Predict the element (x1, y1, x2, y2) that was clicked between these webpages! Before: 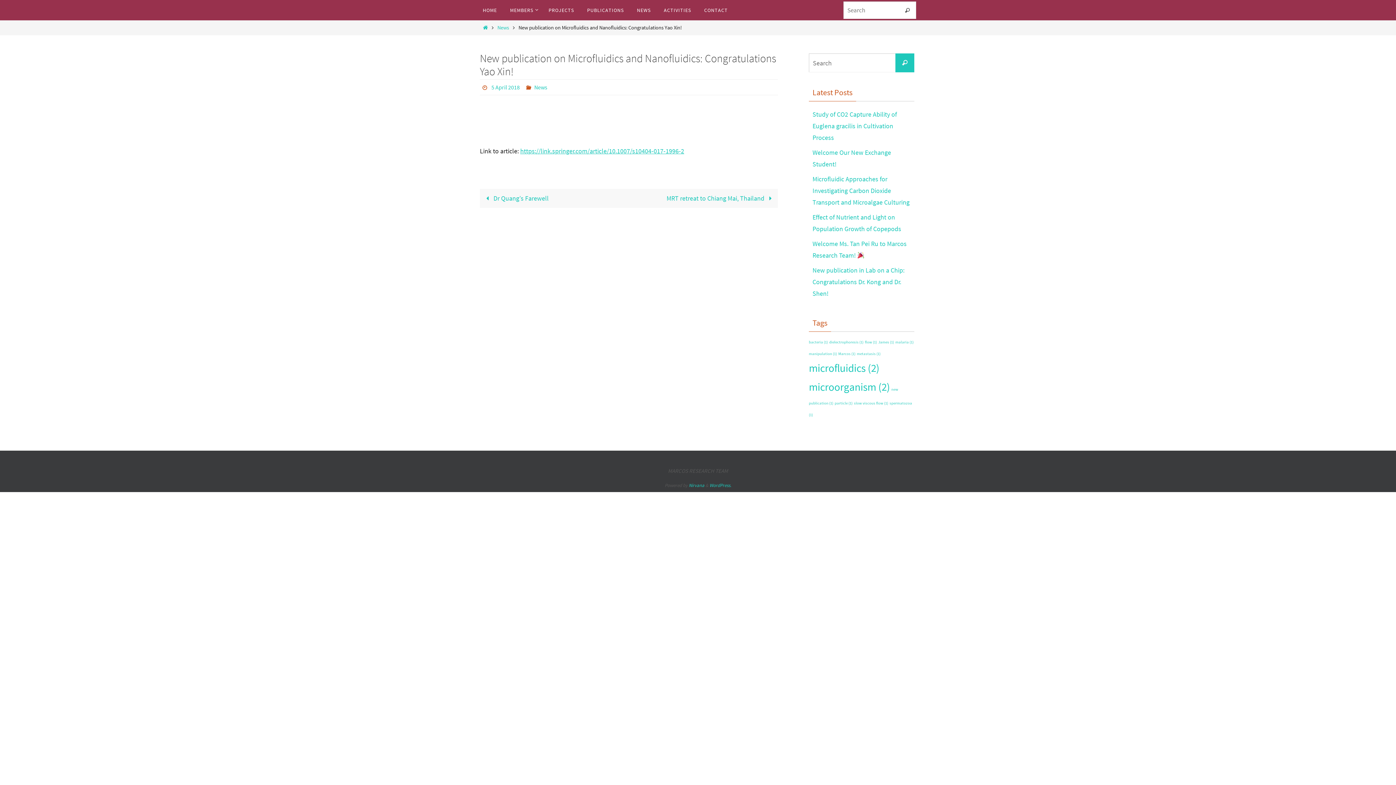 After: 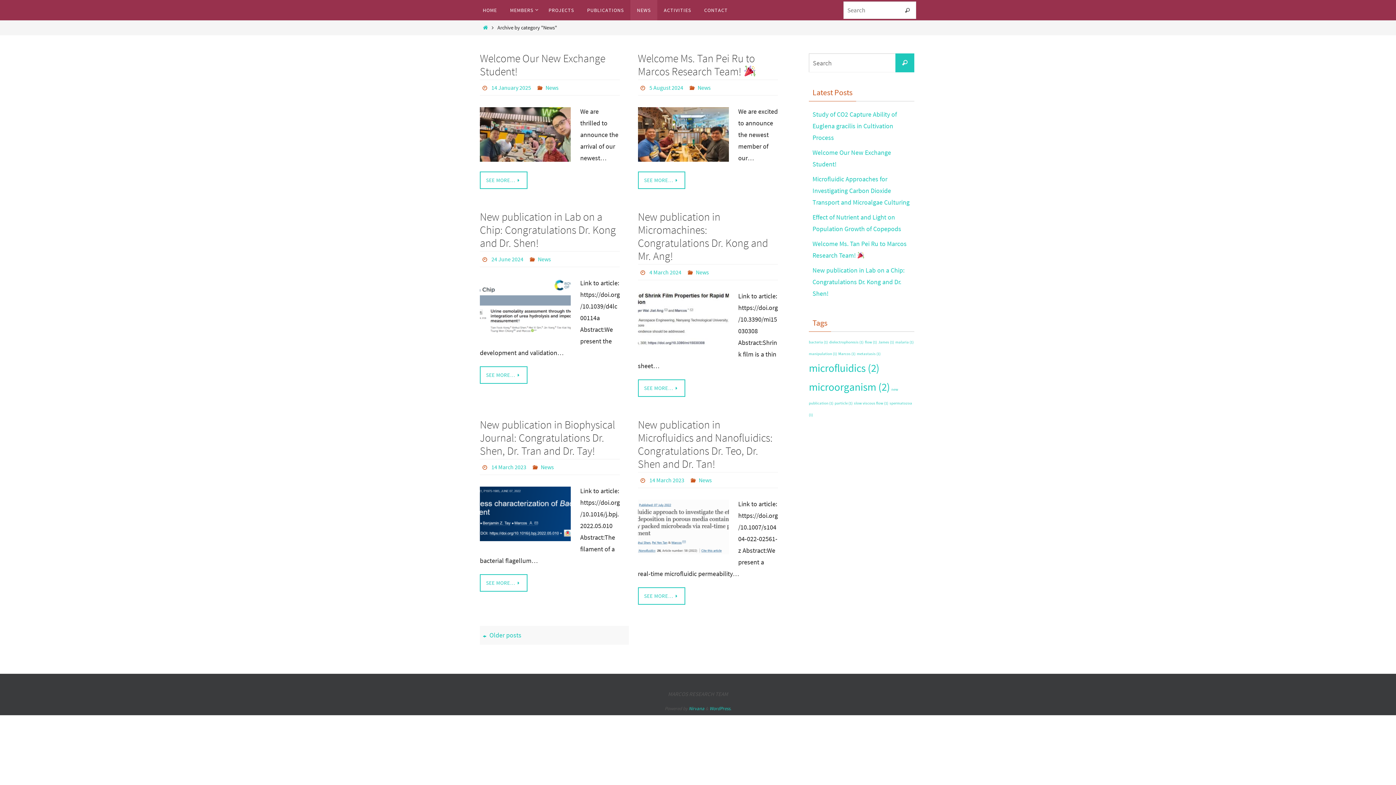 Action: bbox: (630, 0, 657, 20) label: NEWS